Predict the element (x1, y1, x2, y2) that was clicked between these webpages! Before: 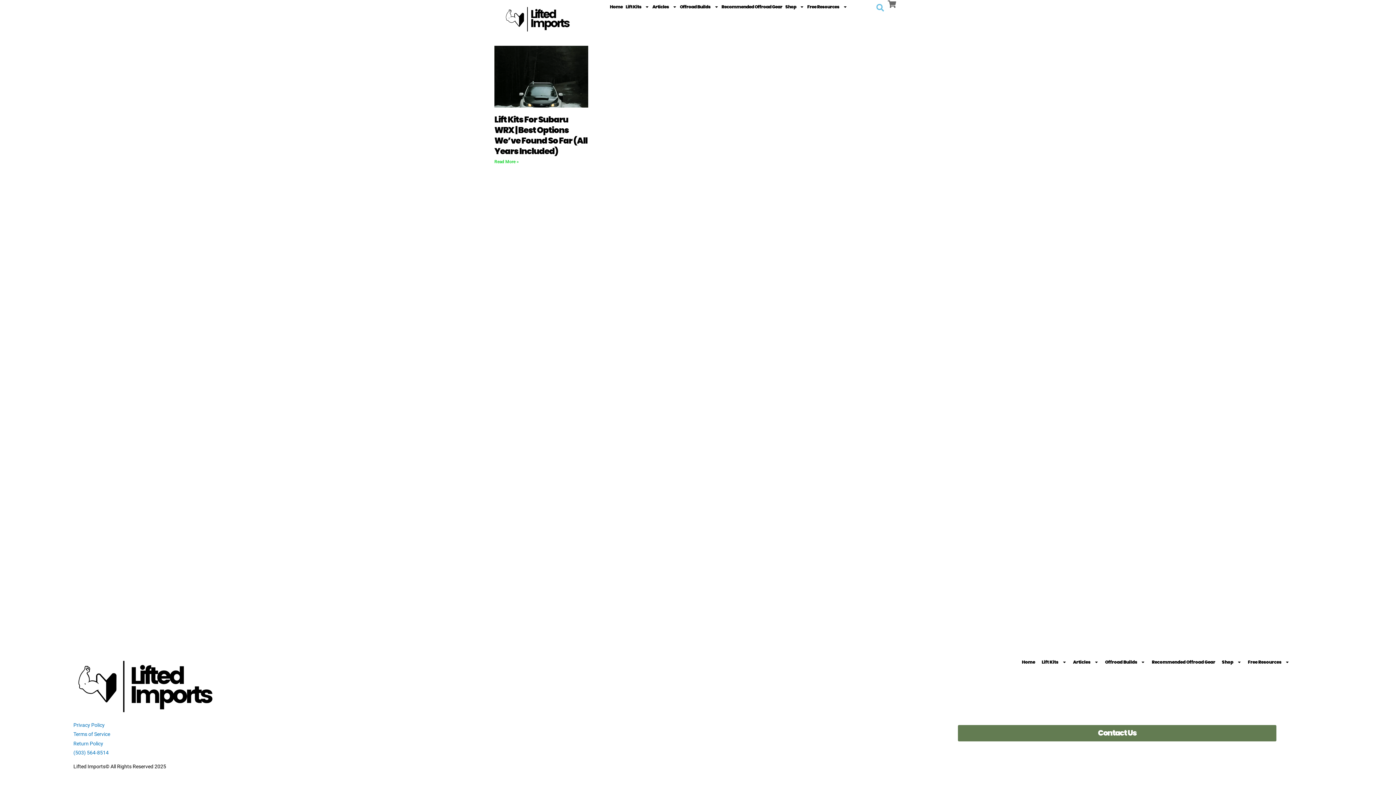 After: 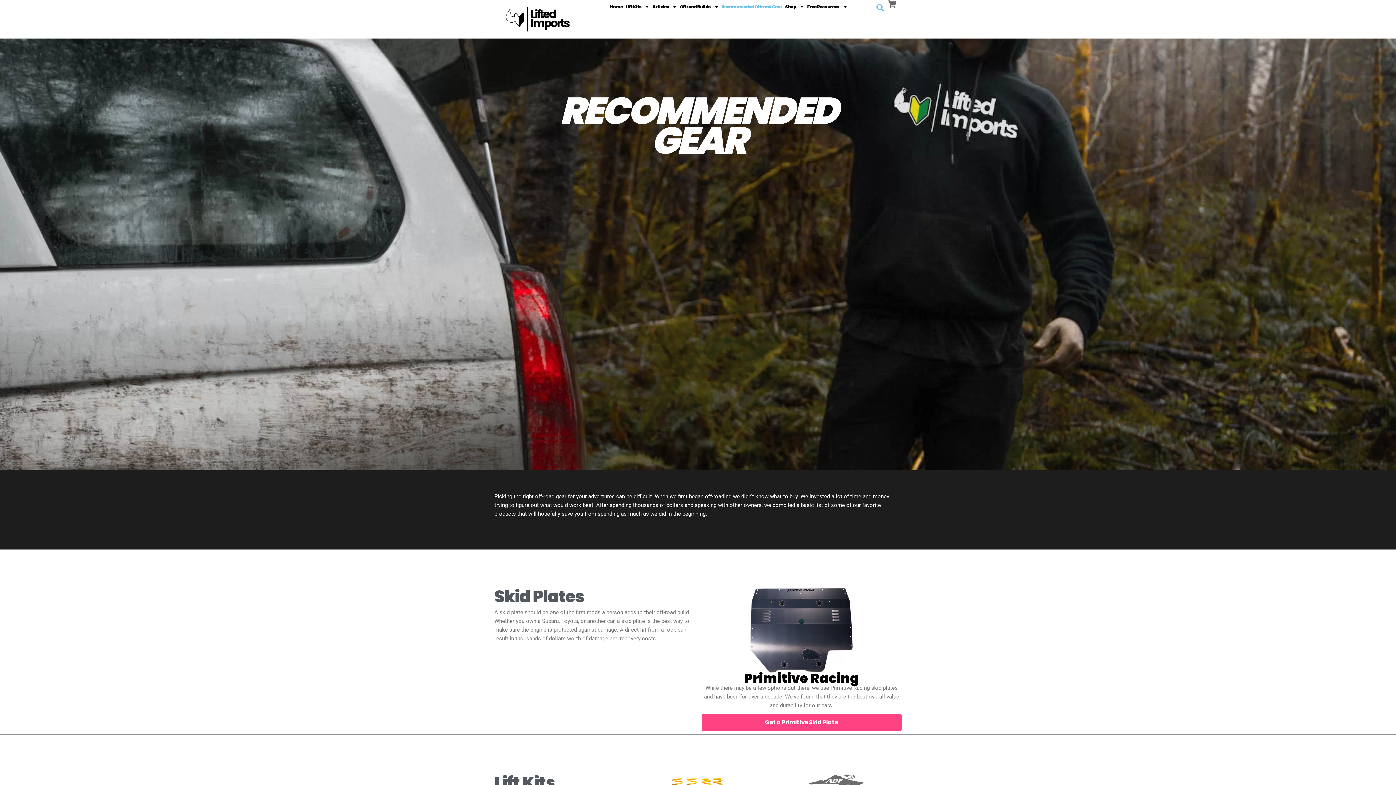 Action: label: Recommended Offroad Gear bbox: (720, 0, 784, 13)